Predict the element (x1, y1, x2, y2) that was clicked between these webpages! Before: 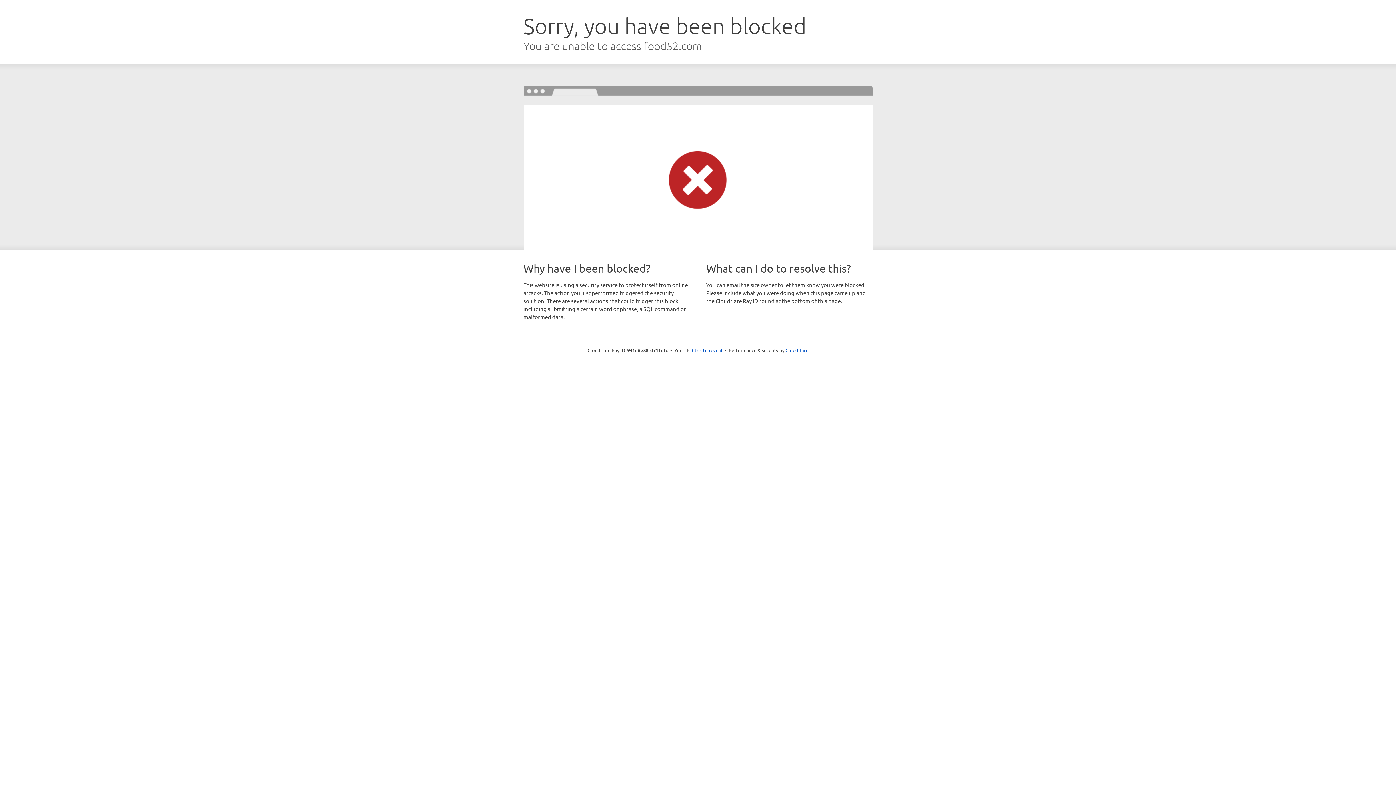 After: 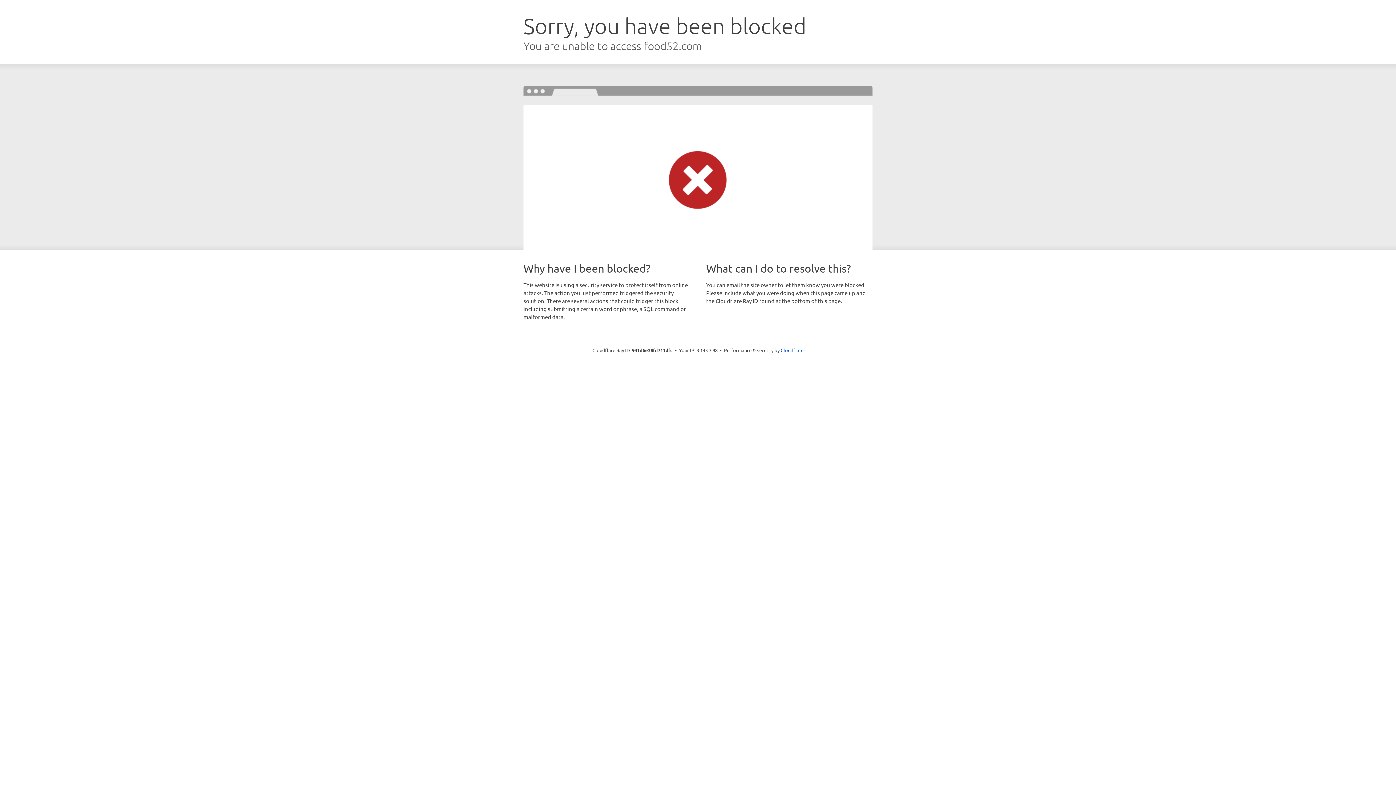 Action: label: Click to reveal bbox: (692, 346, 722, 353)